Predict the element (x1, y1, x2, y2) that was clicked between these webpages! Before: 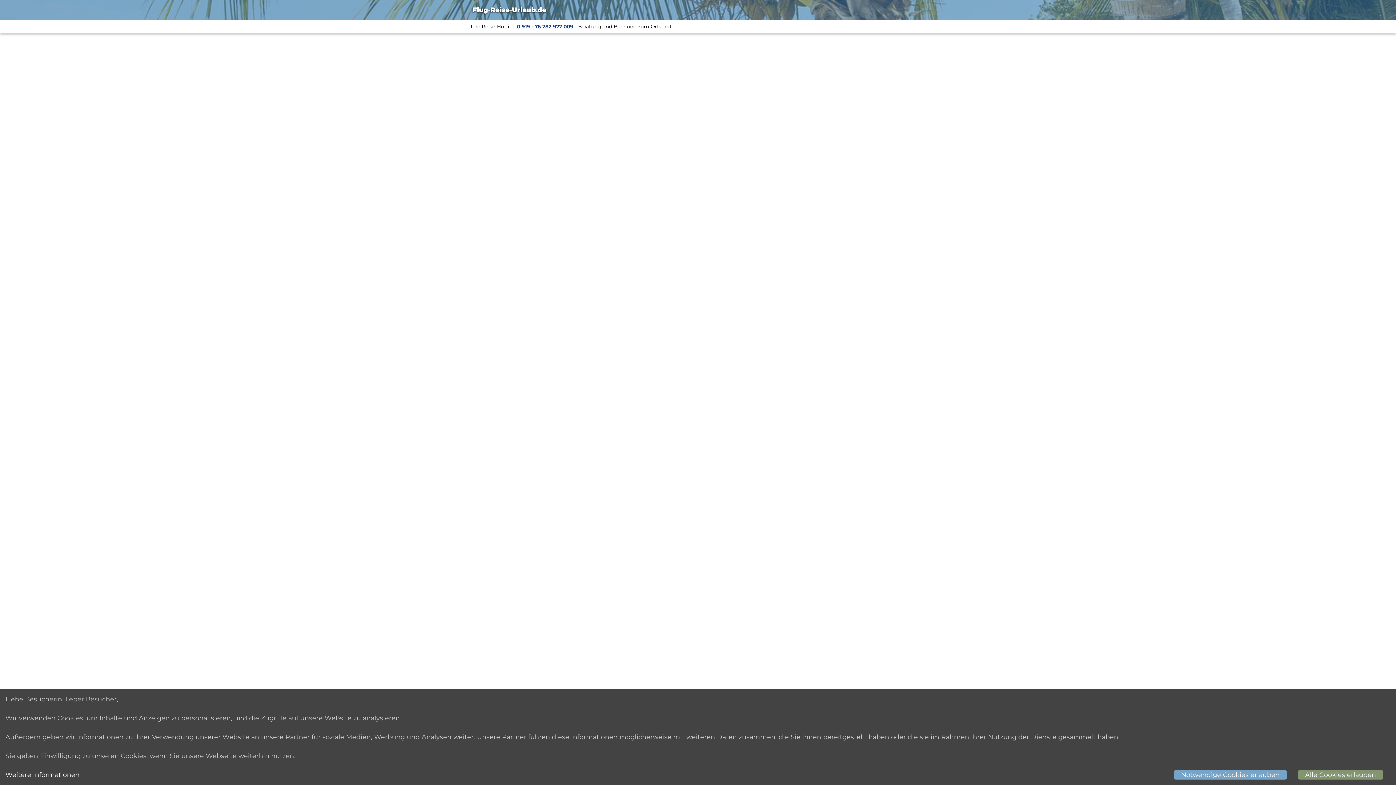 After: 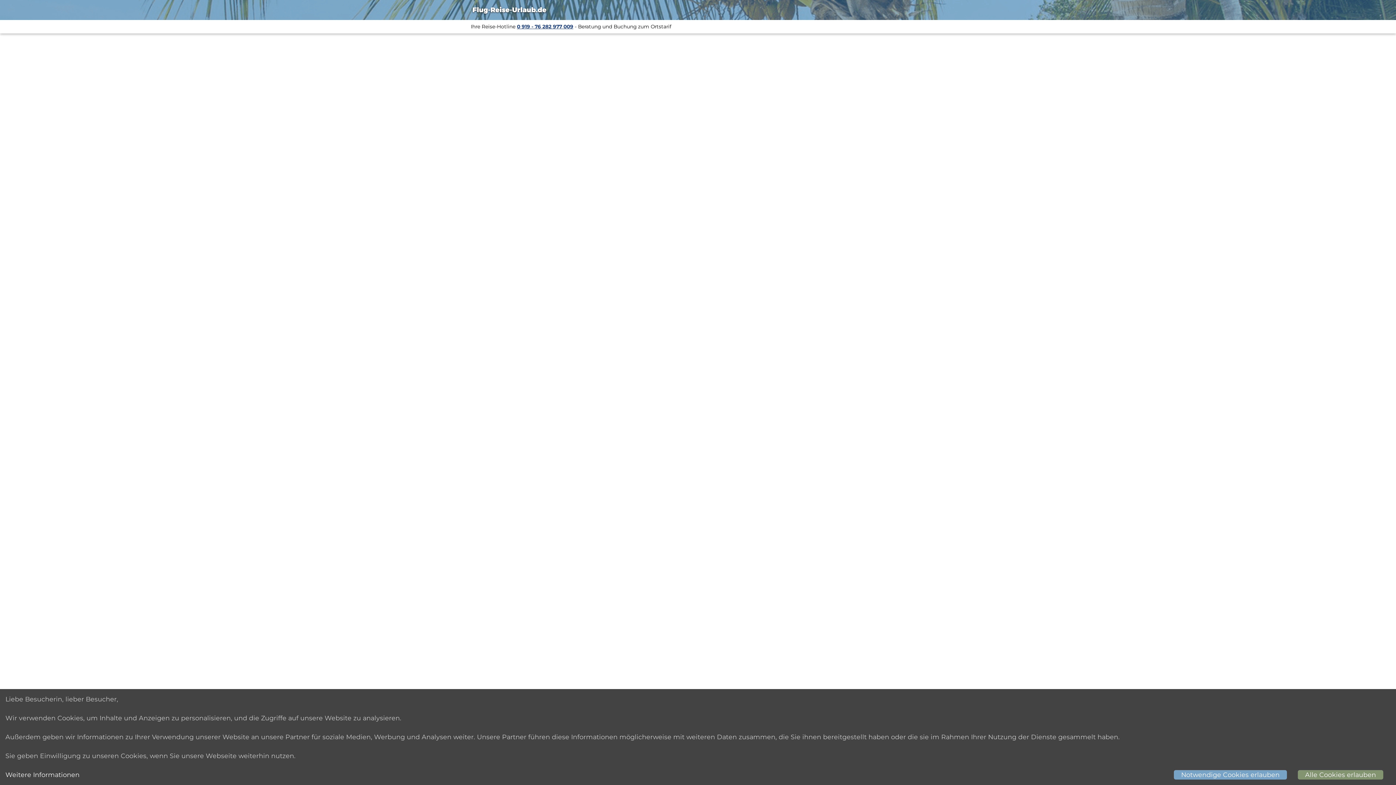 Action: label: 0 919 - 76 282 977 009 bbox: (517, 23, 573, 29)